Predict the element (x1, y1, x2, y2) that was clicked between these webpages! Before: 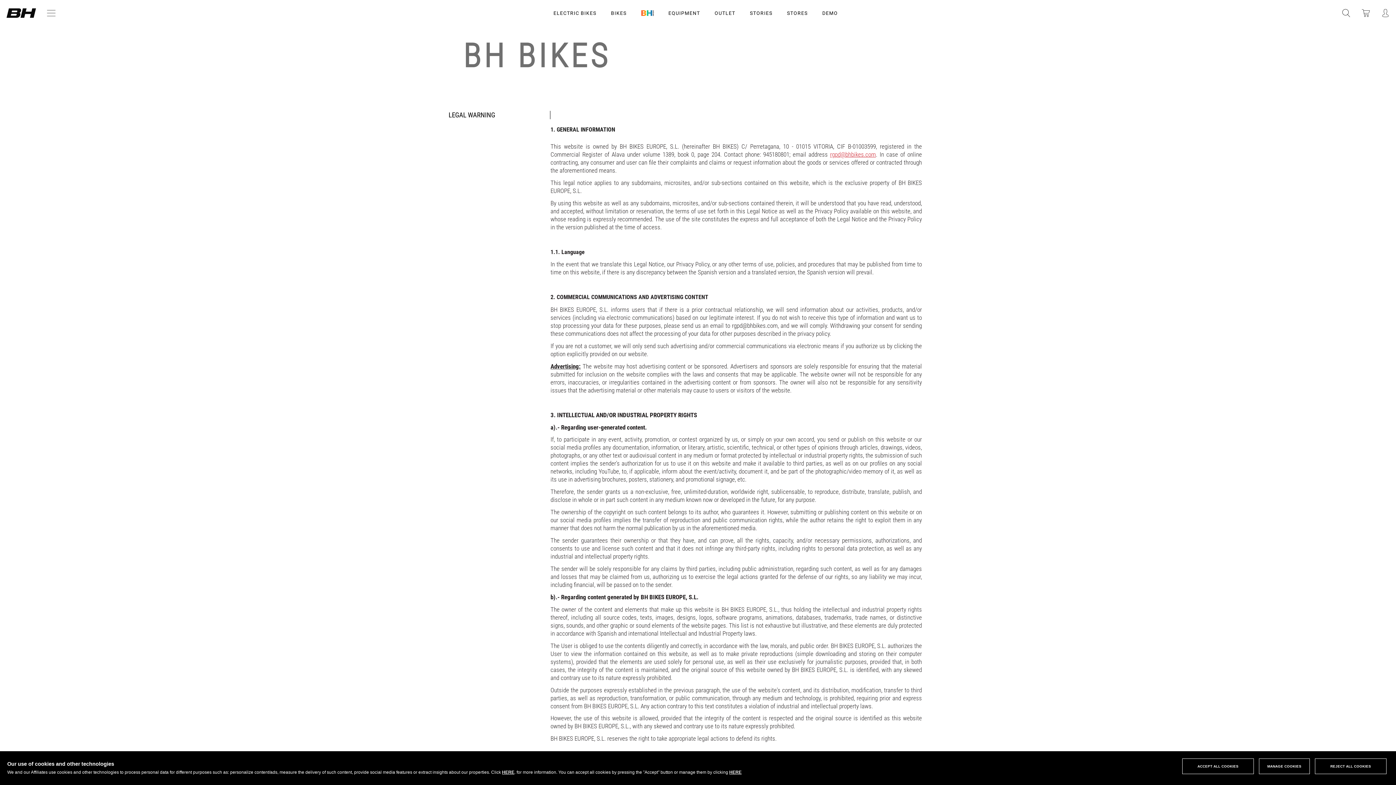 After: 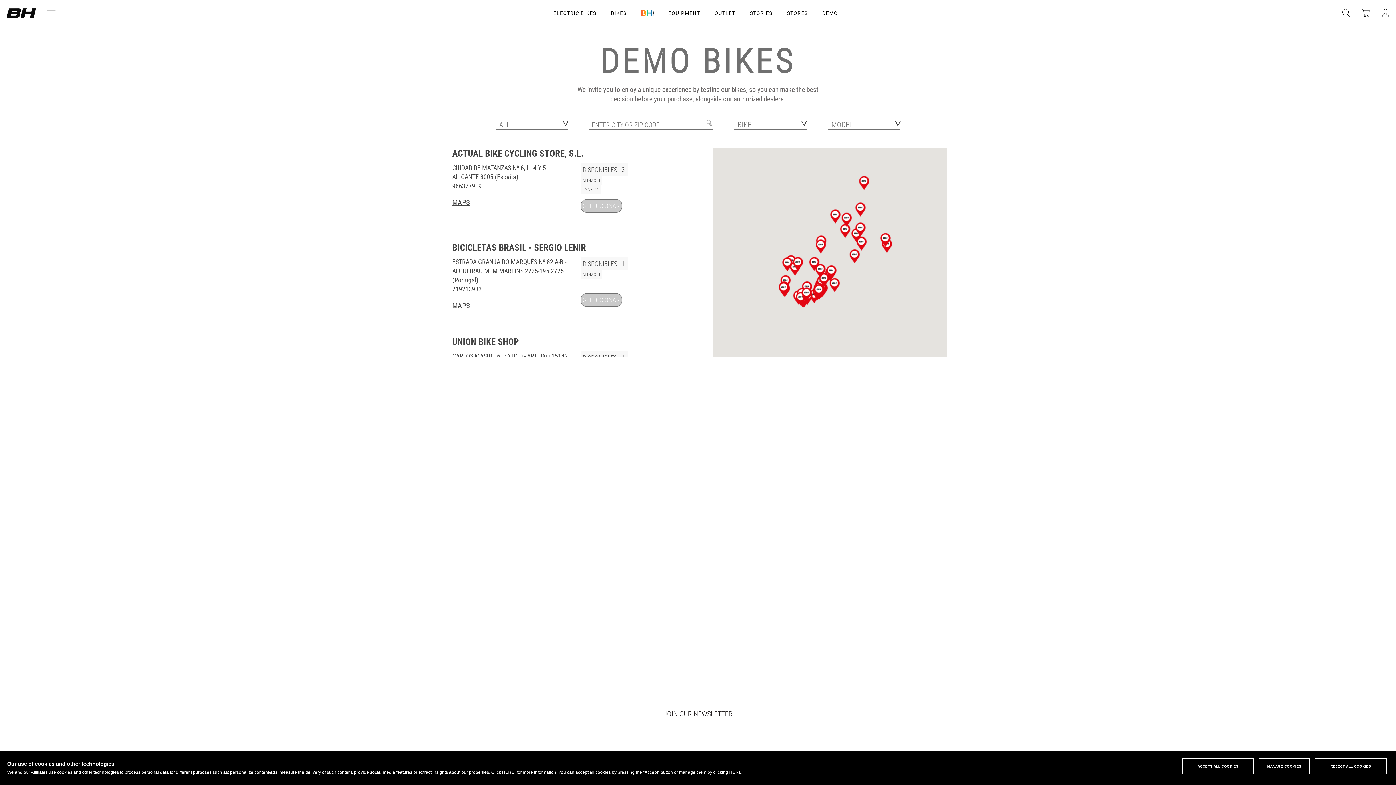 Action: label: DEMO bbox: (815, 0, 845, 25)